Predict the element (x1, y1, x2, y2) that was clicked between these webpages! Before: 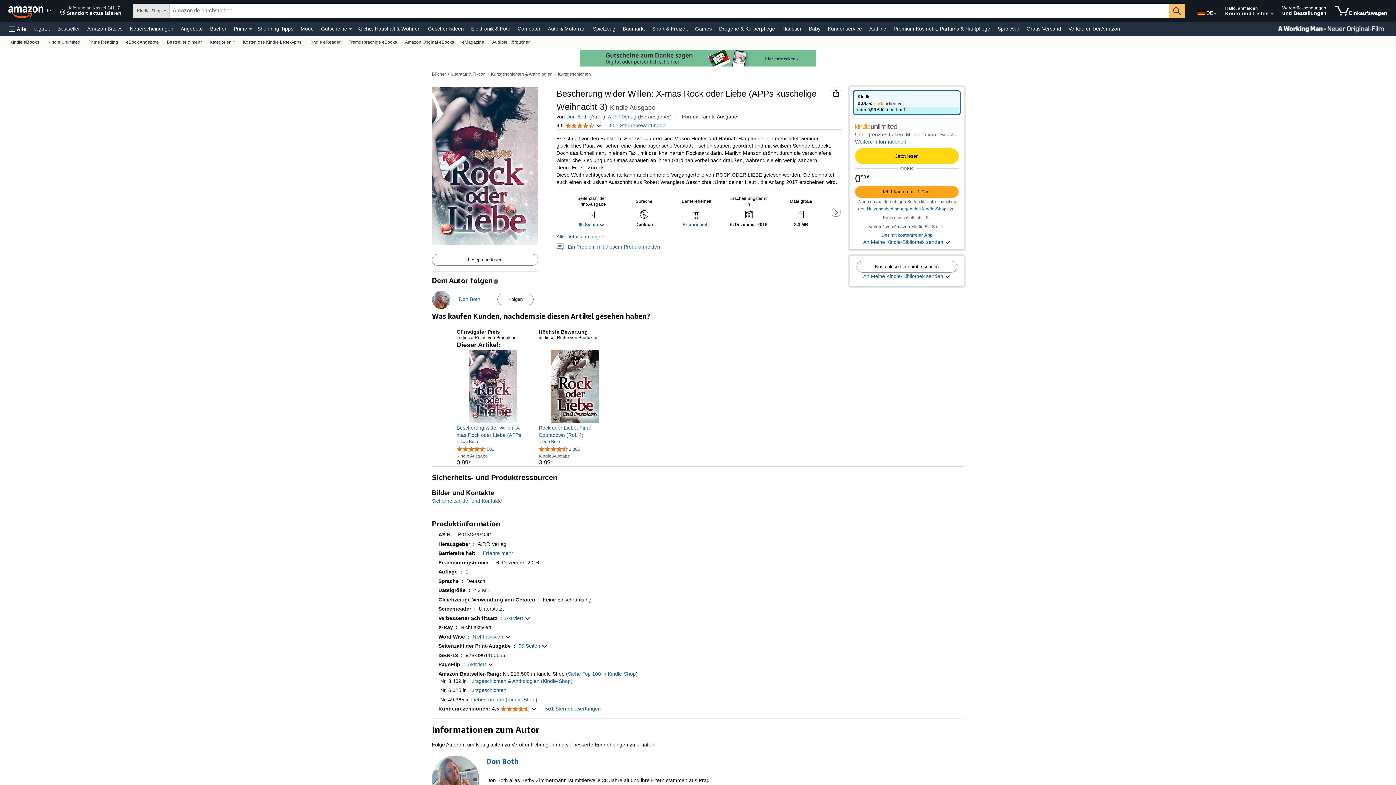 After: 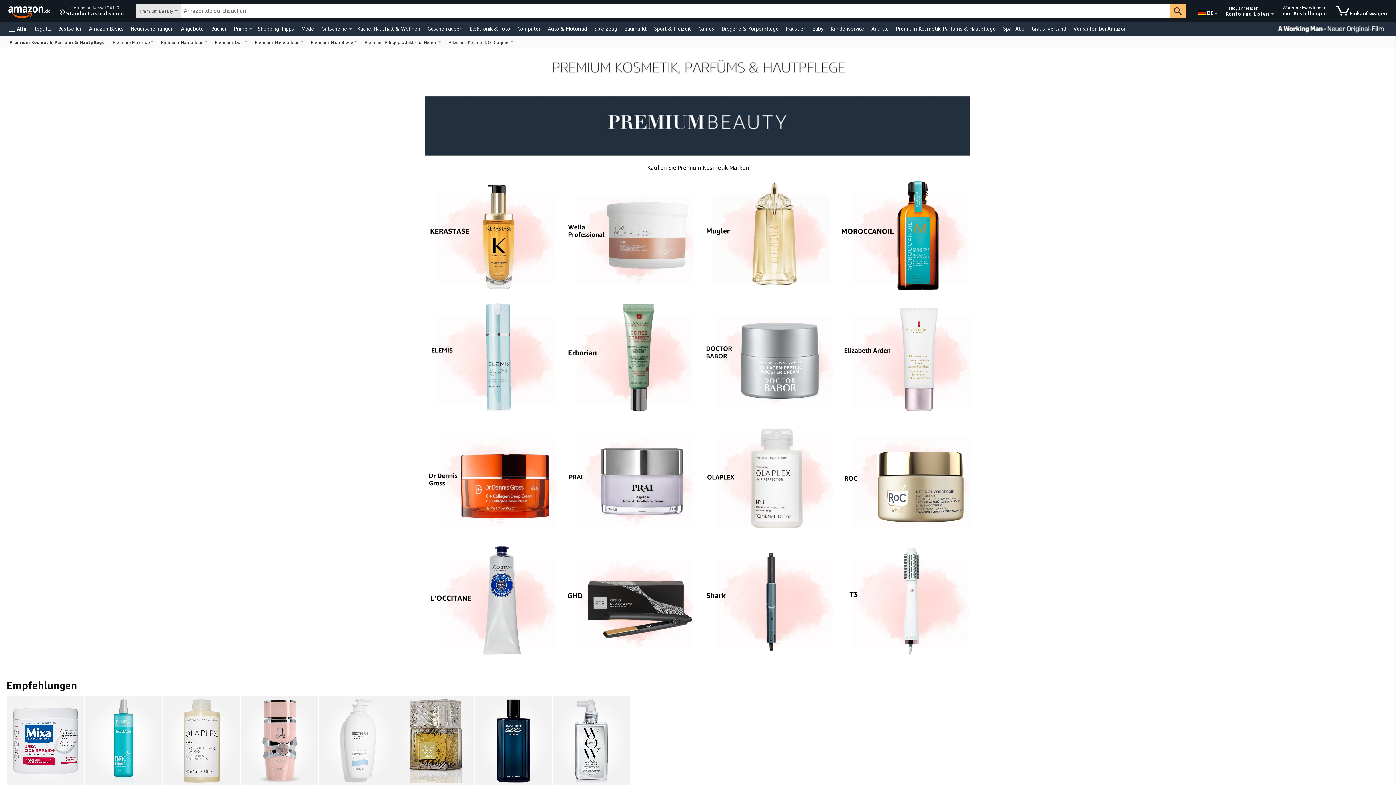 Action: bbox: (892, 23, 992, 33) label: Premium Kosmetik, Parfüms & Hautpflege